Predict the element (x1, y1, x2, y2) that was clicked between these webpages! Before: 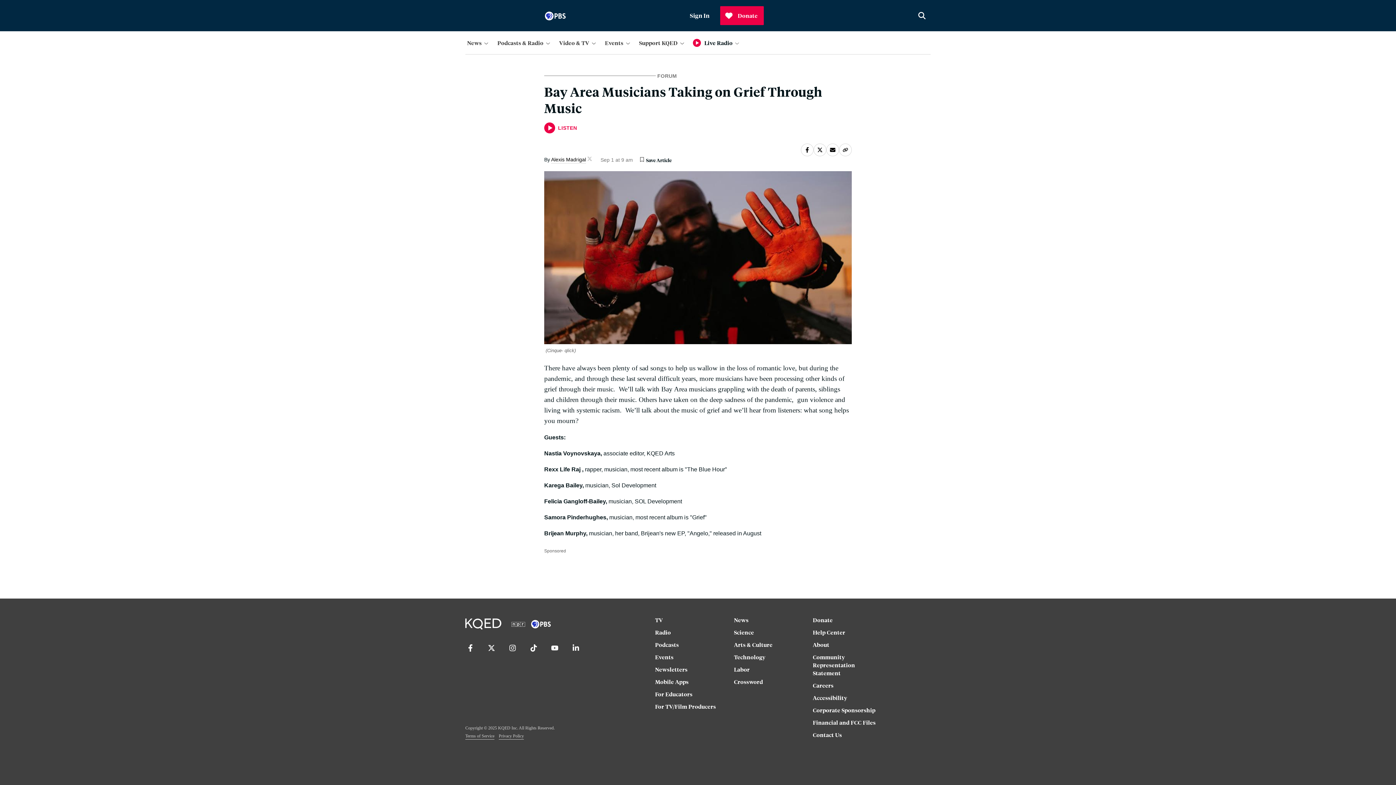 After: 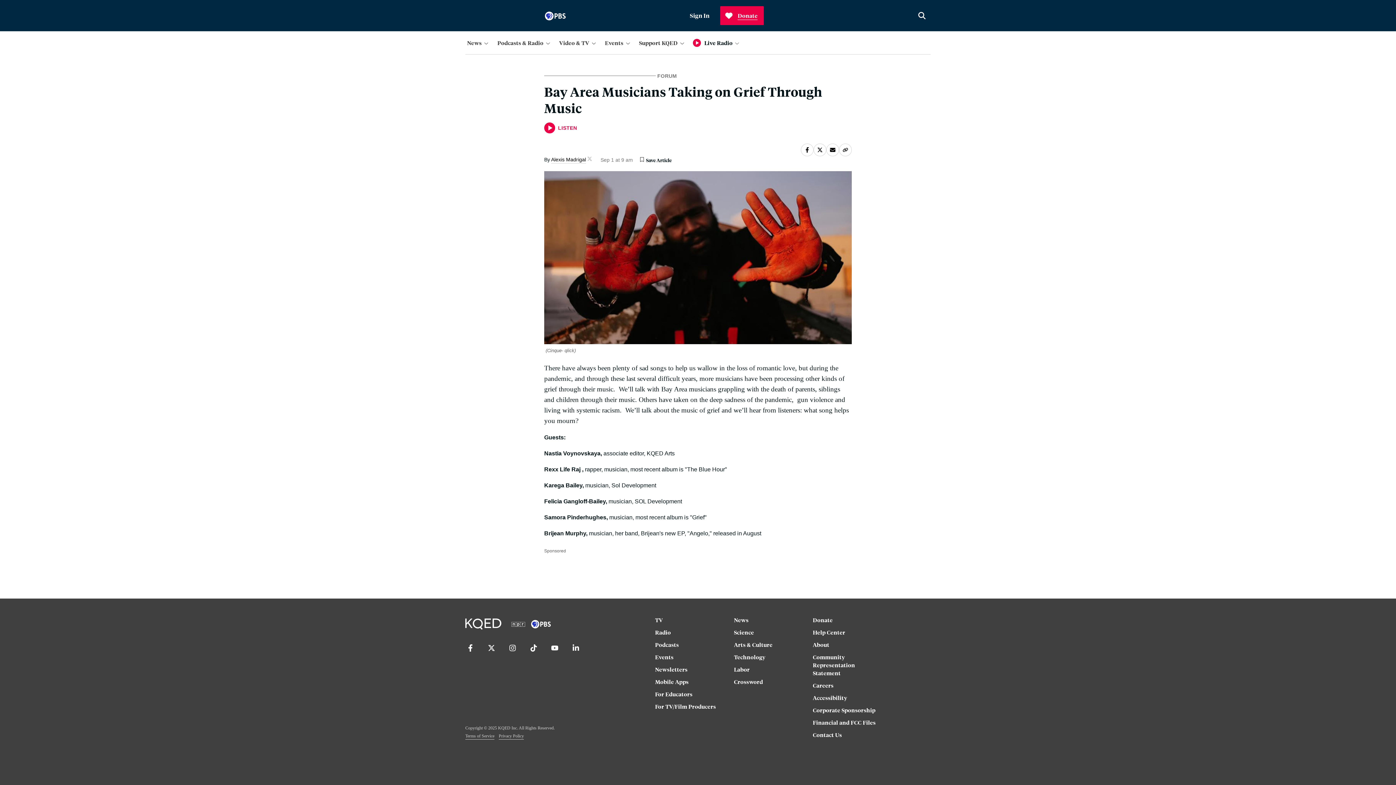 Action: label: Donate bbox: (720, 6, 763, 25)